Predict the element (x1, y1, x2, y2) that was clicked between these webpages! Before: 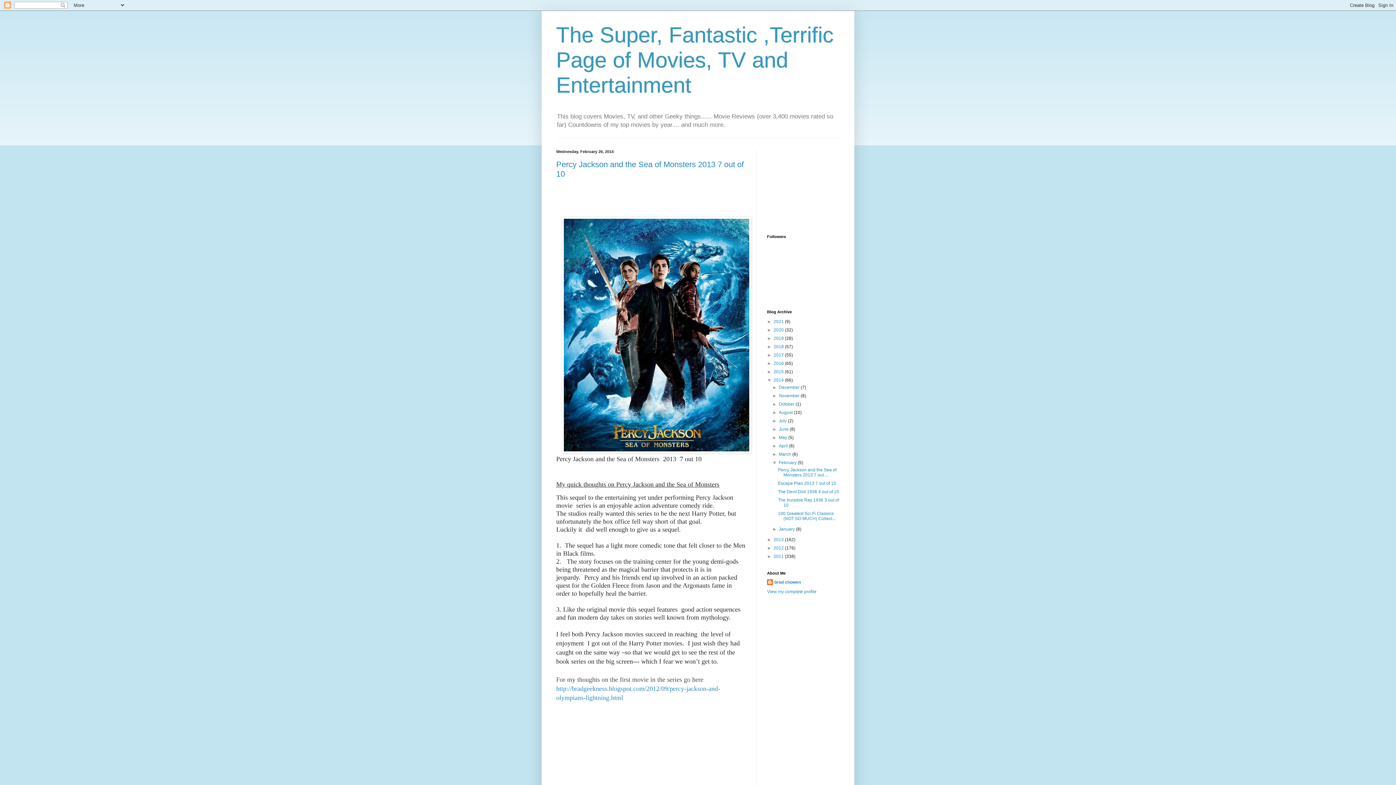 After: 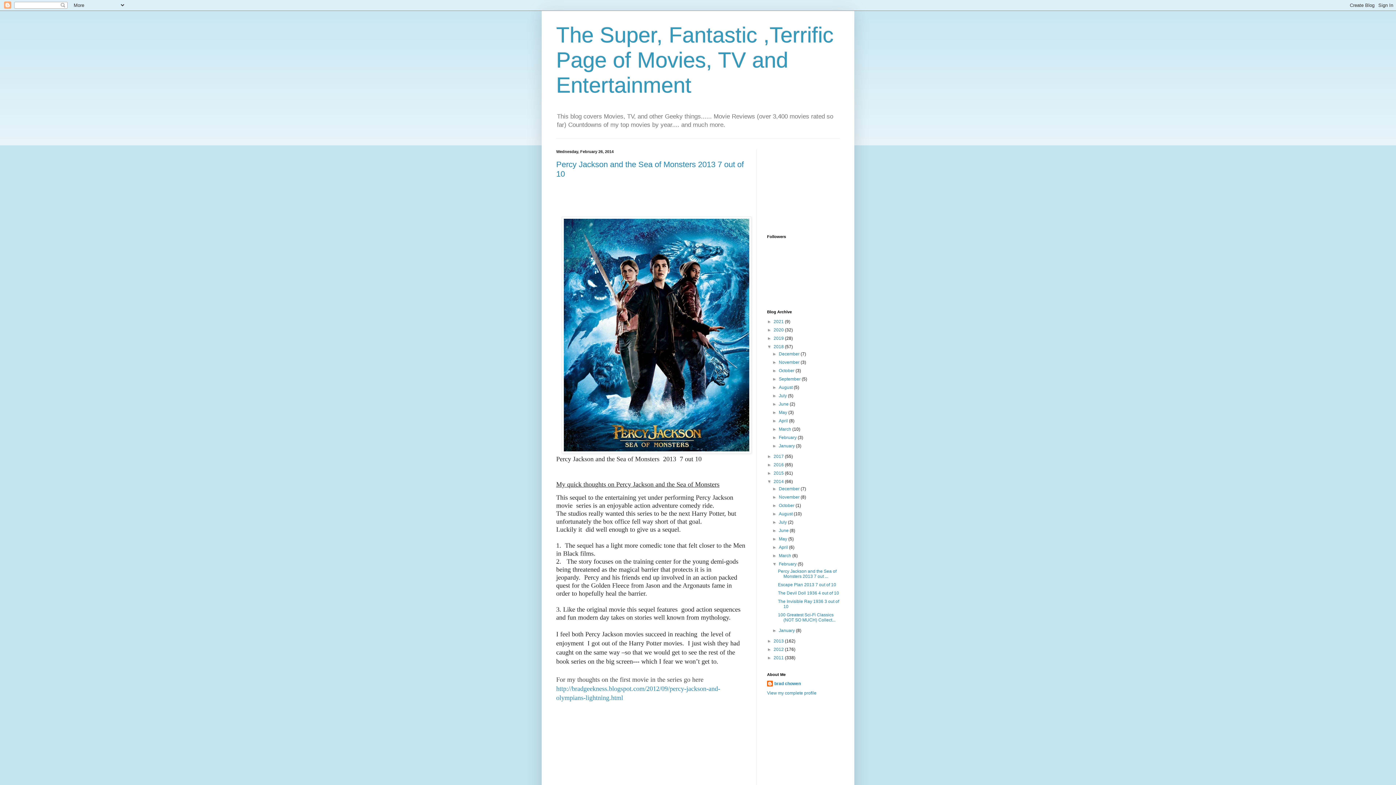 Action: label: ►   bbox: (767, 344, 773, 349)